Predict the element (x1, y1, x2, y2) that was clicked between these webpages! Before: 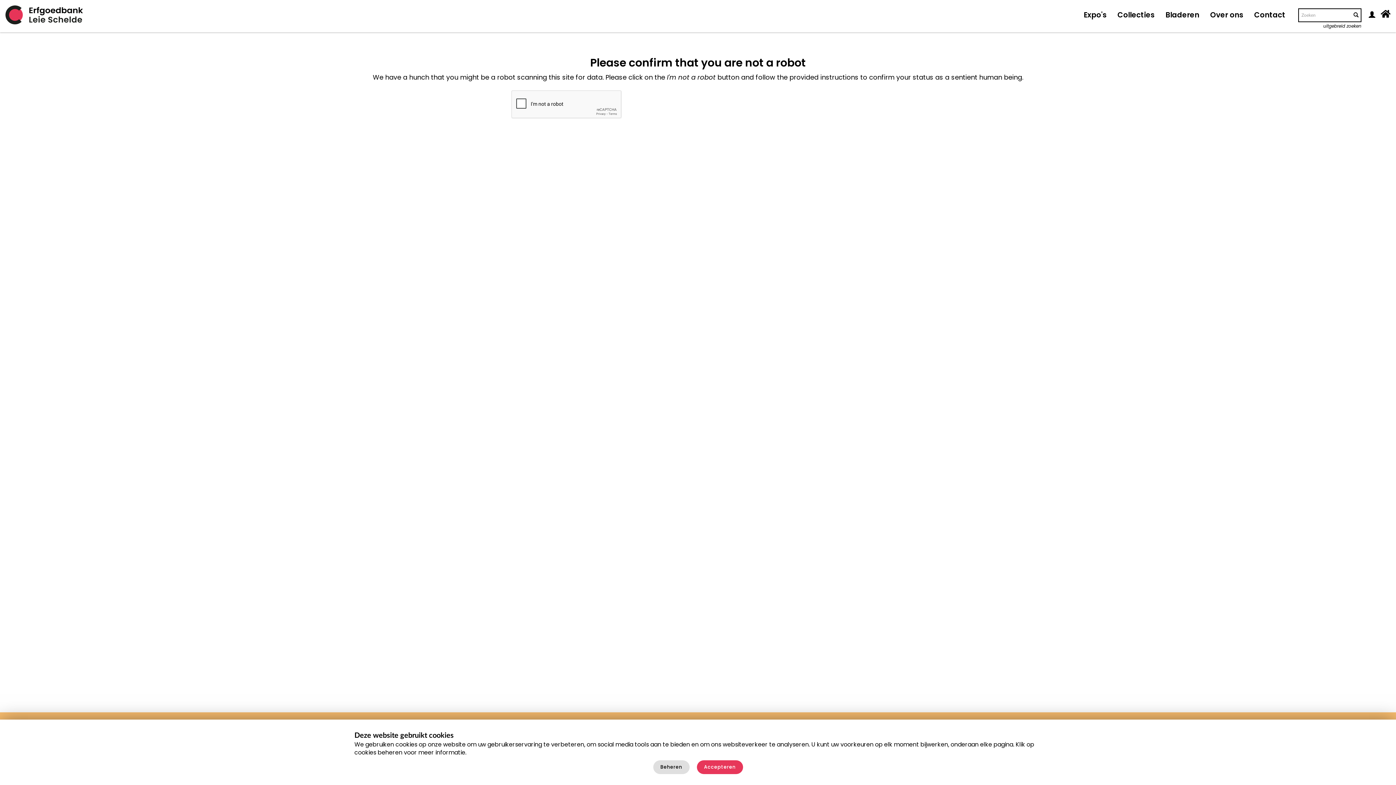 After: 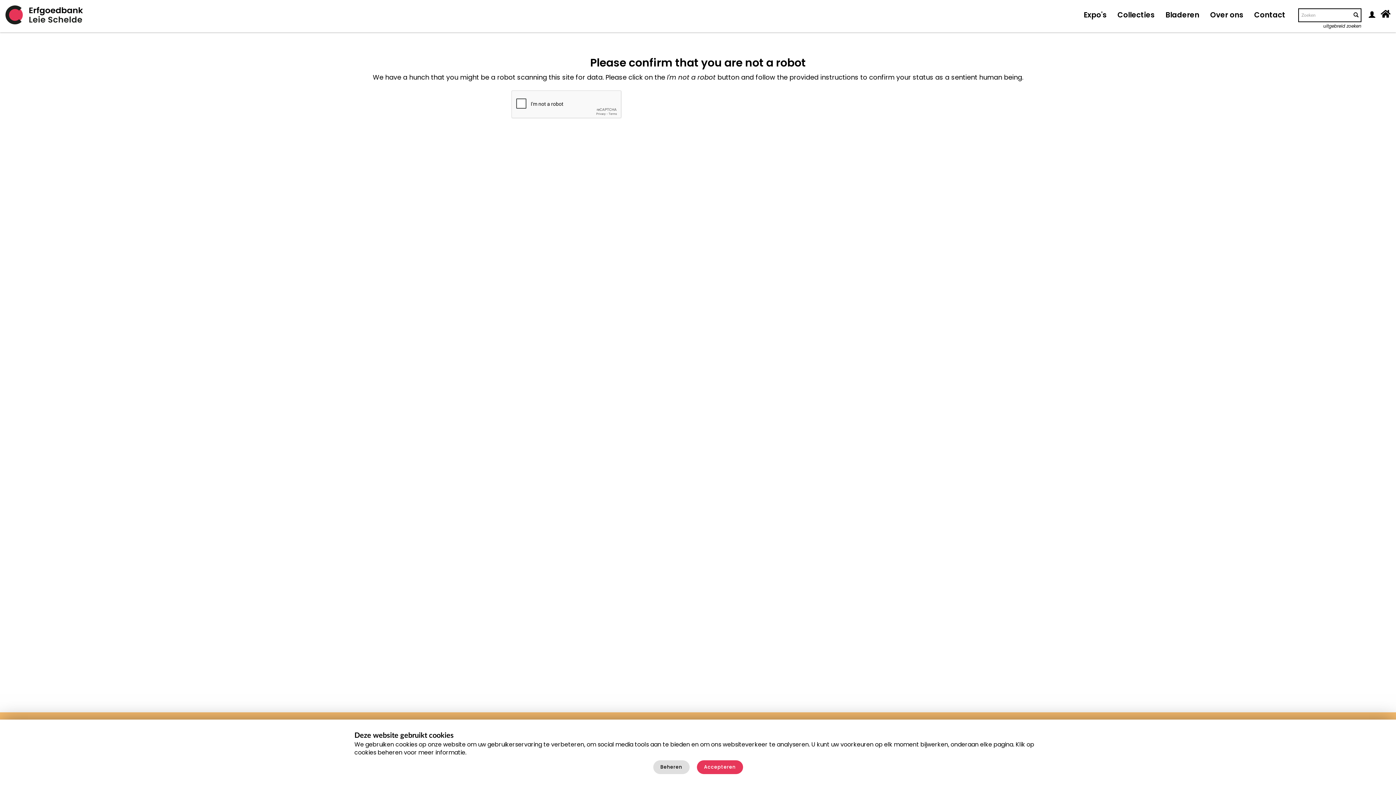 Action: bbox: (1249, 0, 1291, 30) label: Contact